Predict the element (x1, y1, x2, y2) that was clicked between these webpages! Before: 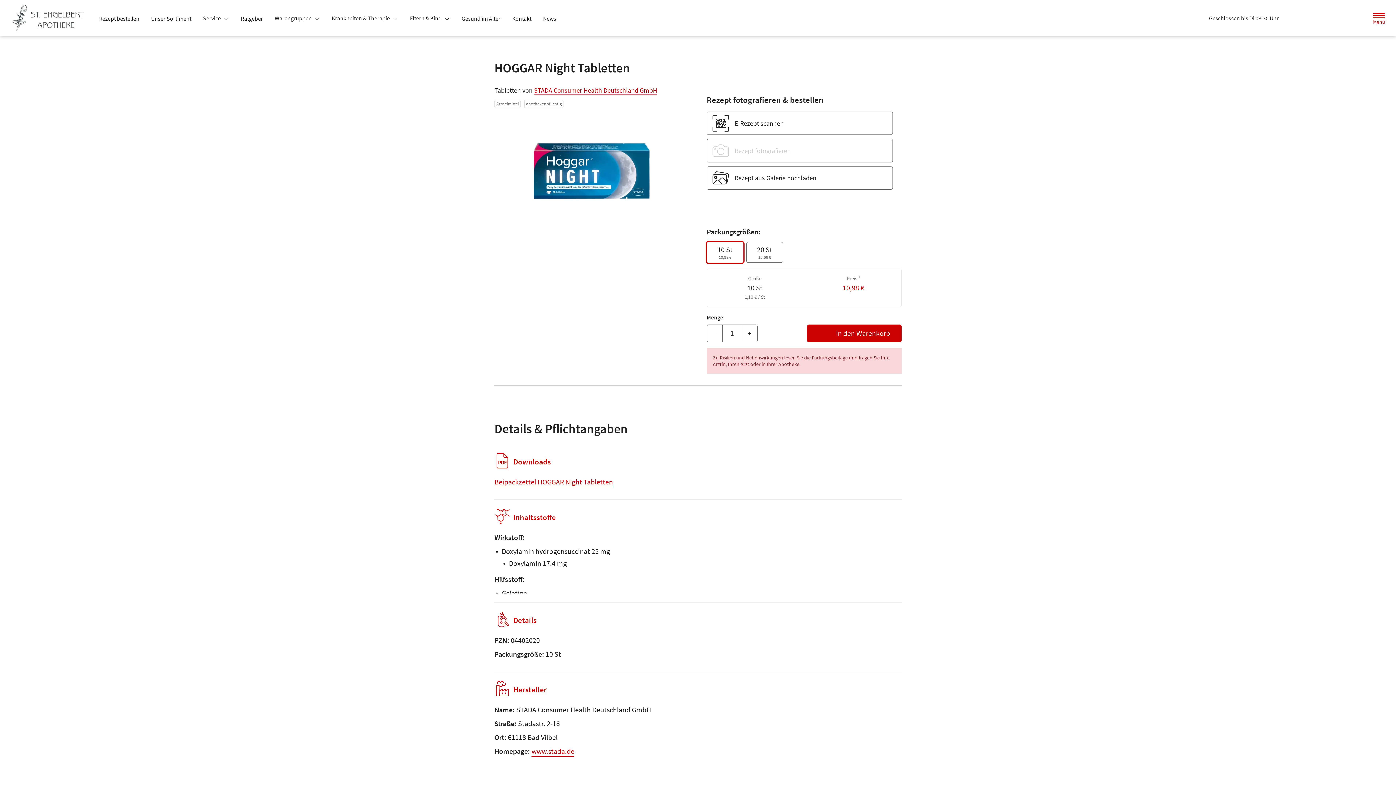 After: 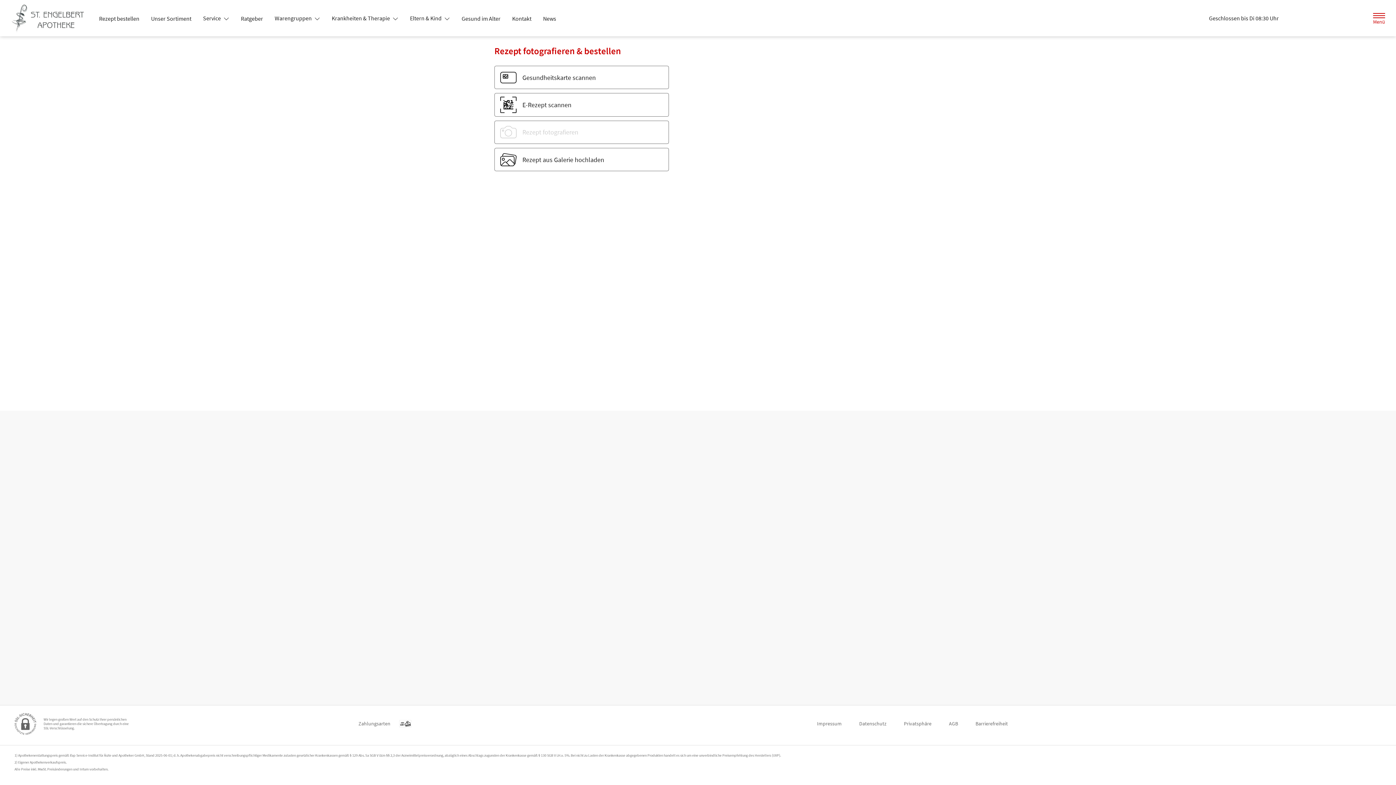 Action: bbox: (93, 12, 145, 25) label: Rezept bestellen